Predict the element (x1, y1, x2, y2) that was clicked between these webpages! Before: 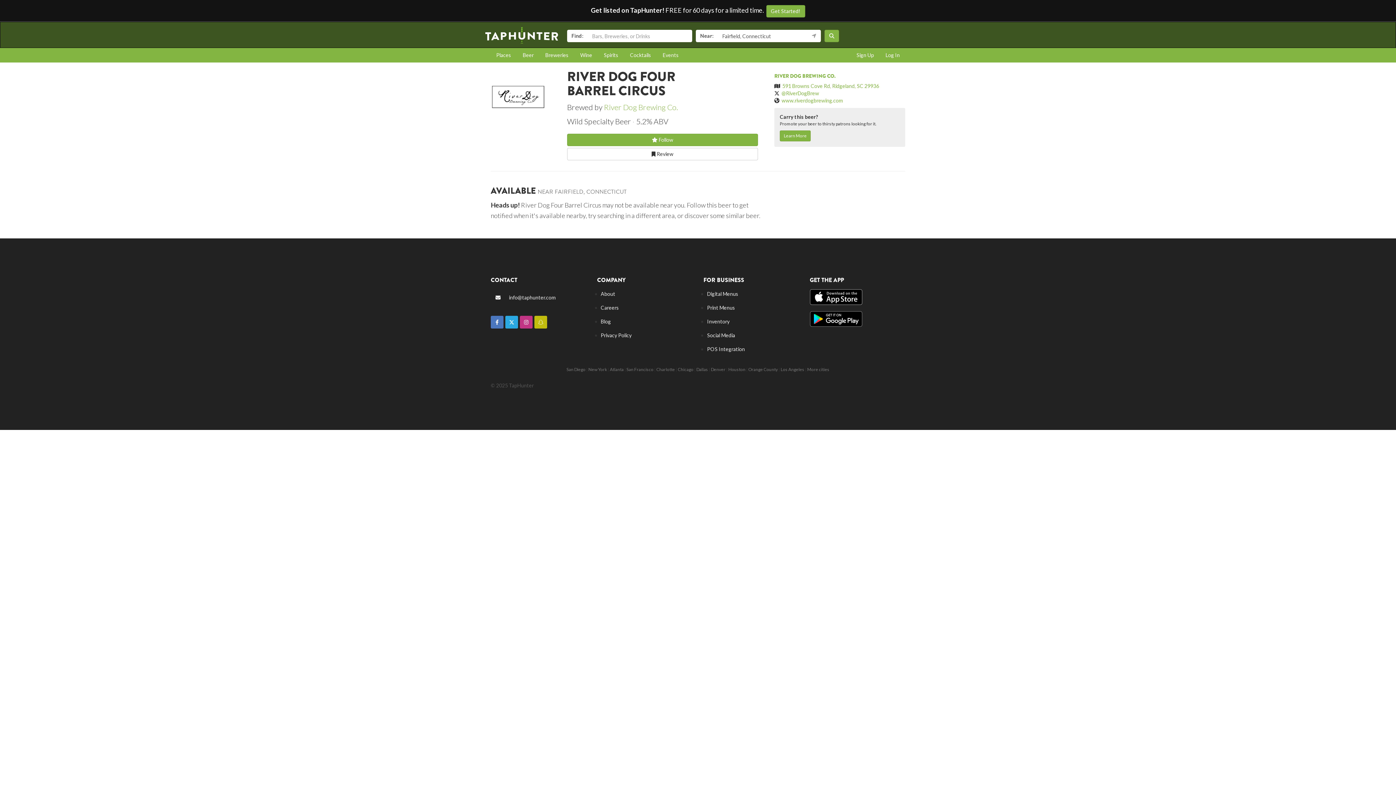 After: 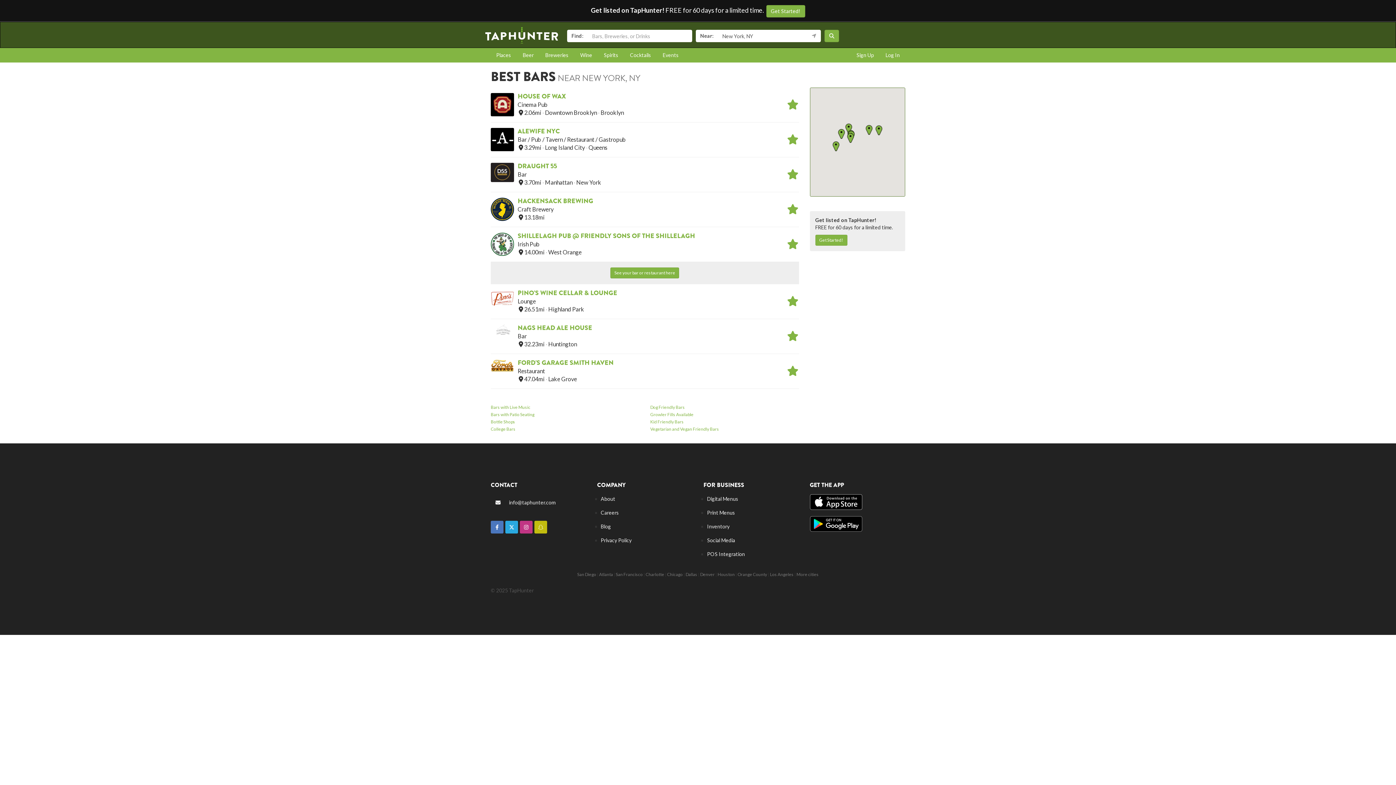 Action: label: New York bbox: (588, 366, 607, 372)